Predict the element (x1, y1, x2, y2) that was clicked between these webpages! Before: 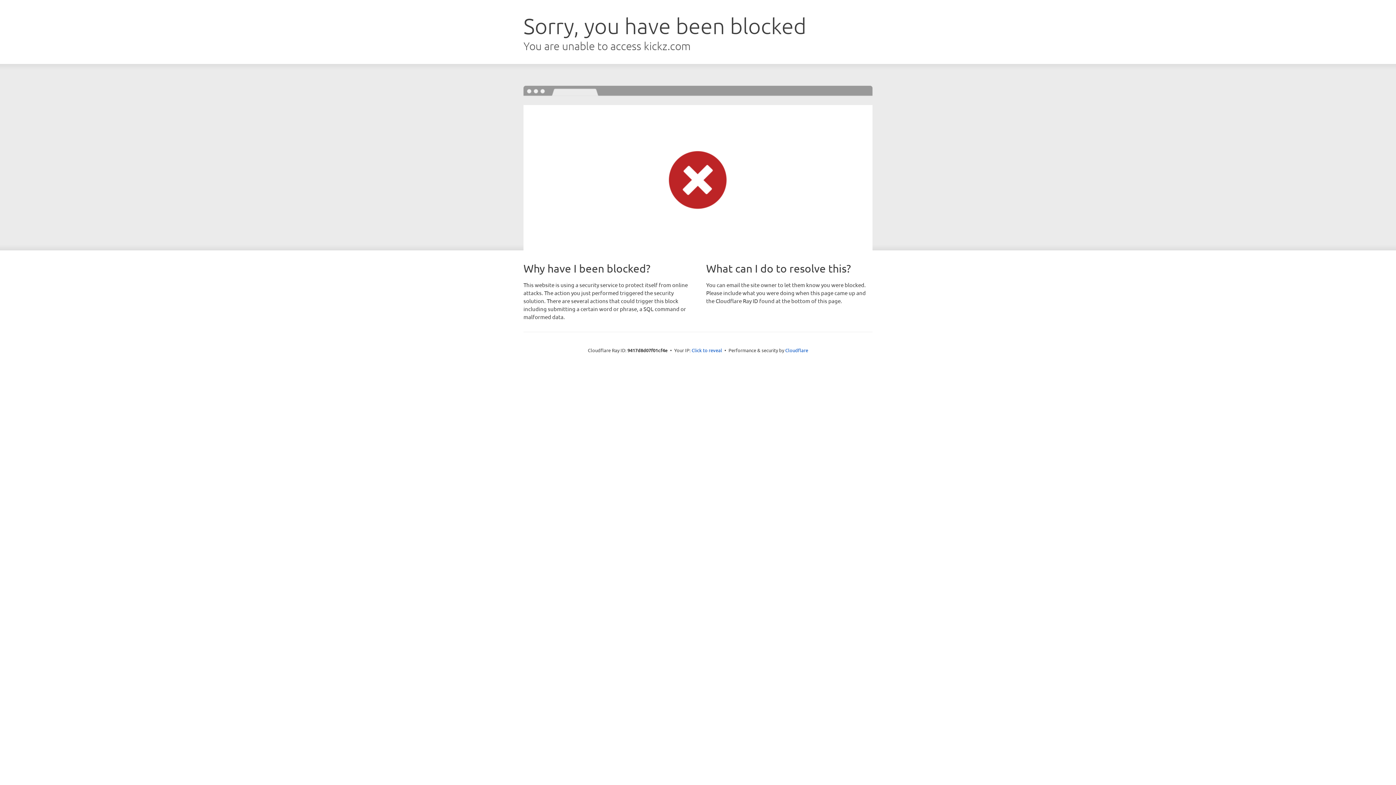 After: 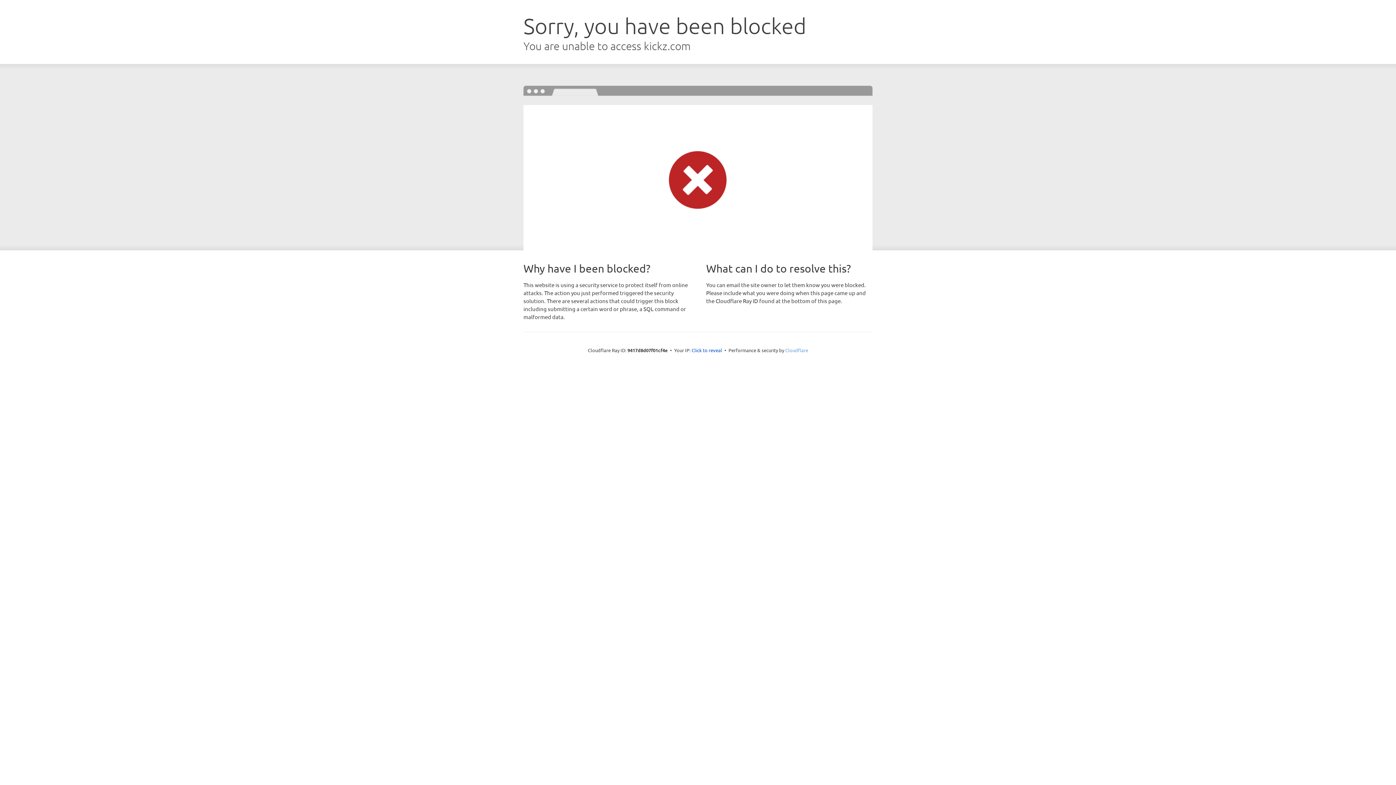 Action: bbox: (785, 347, 808, 353) label: Cloudflare